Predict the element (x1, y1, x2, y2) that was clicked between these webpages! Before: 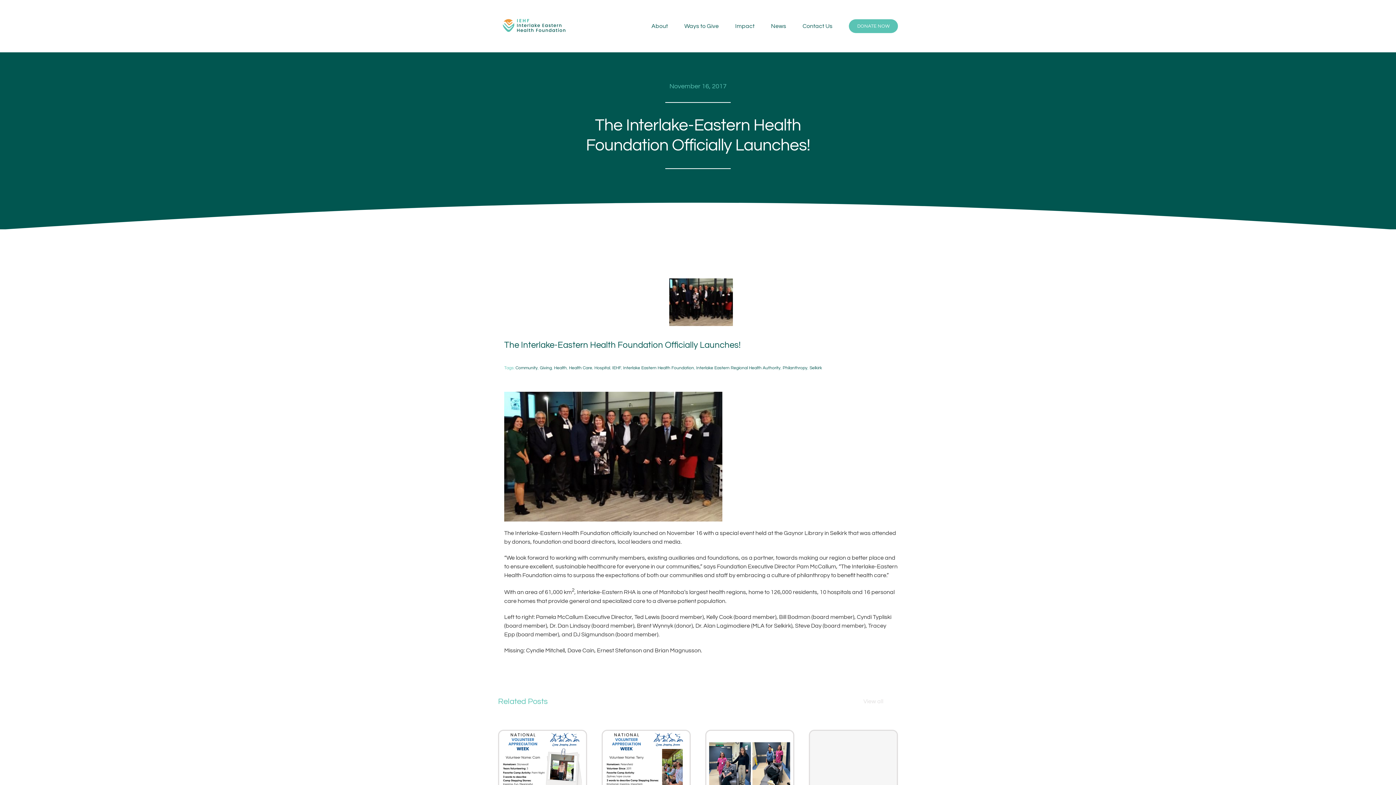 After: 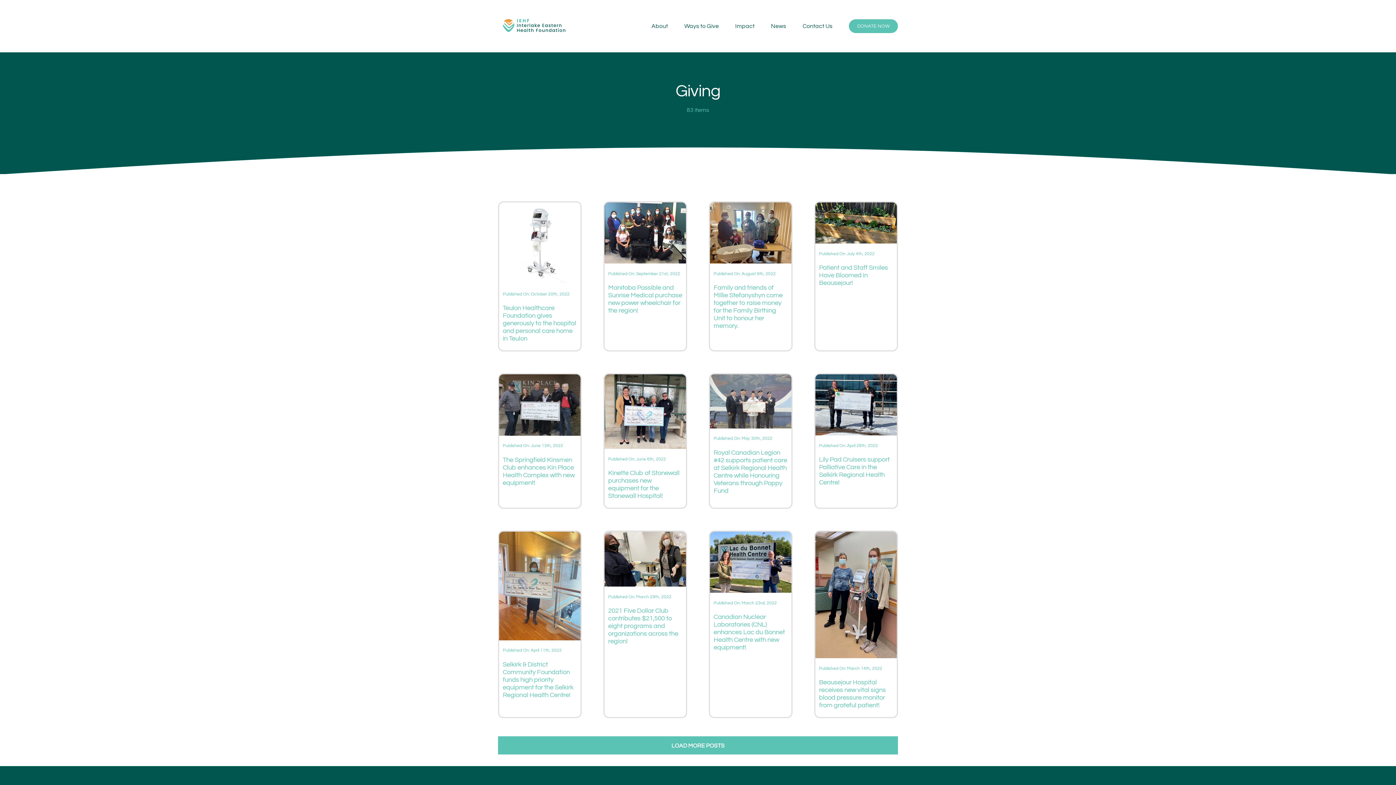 Action: bbox: (539, 365, 551, 370) label: Giving